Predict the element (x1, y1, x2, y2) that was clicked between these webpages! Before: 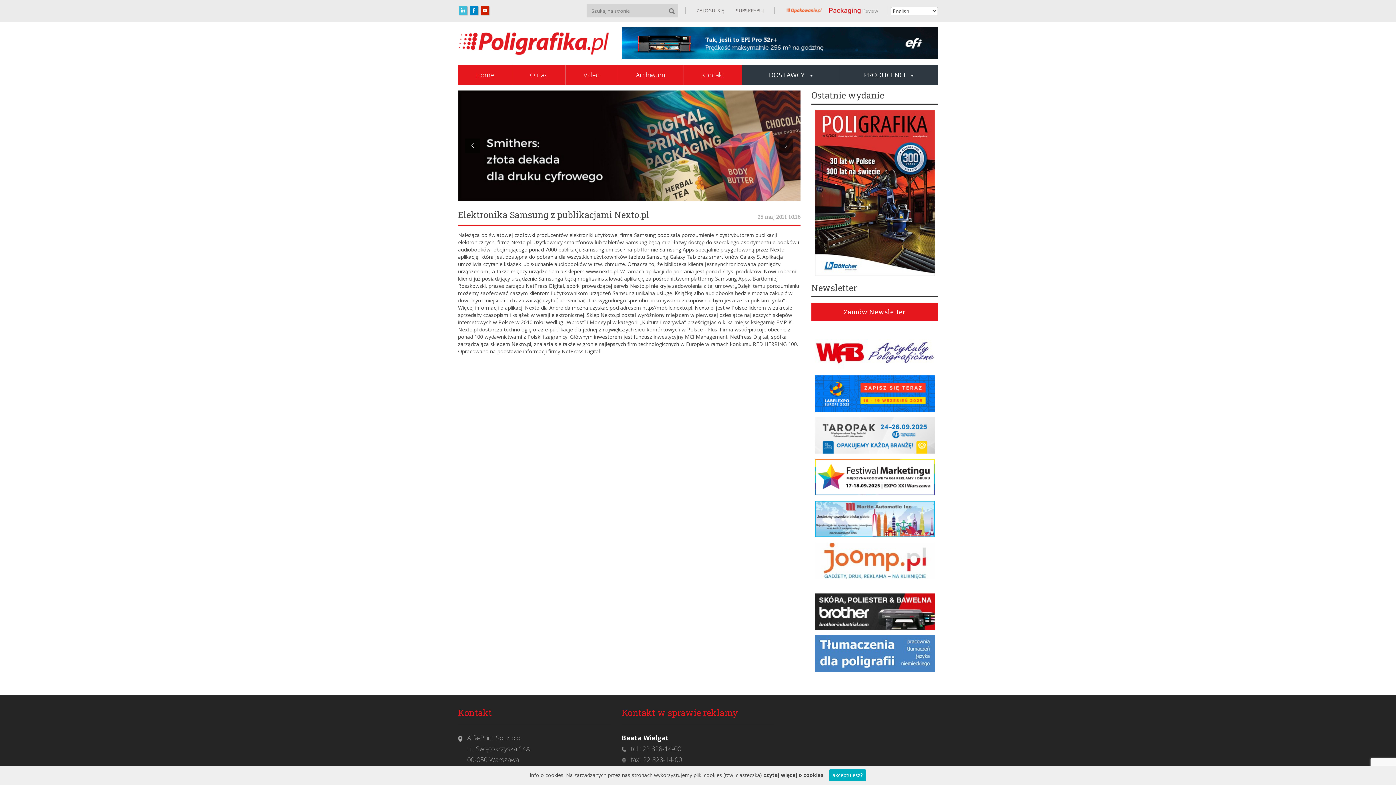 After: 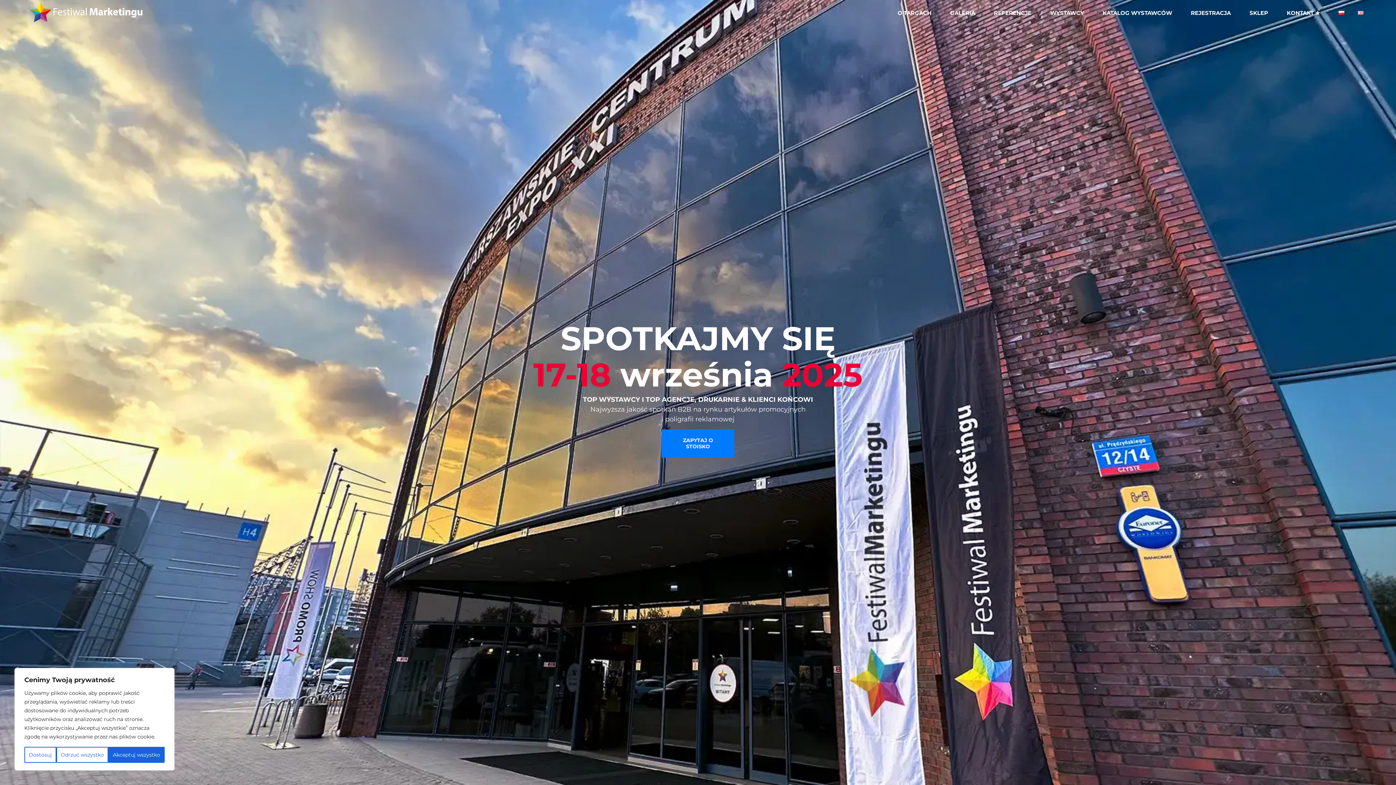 Action: bbox: (811, 459, 938, 495)